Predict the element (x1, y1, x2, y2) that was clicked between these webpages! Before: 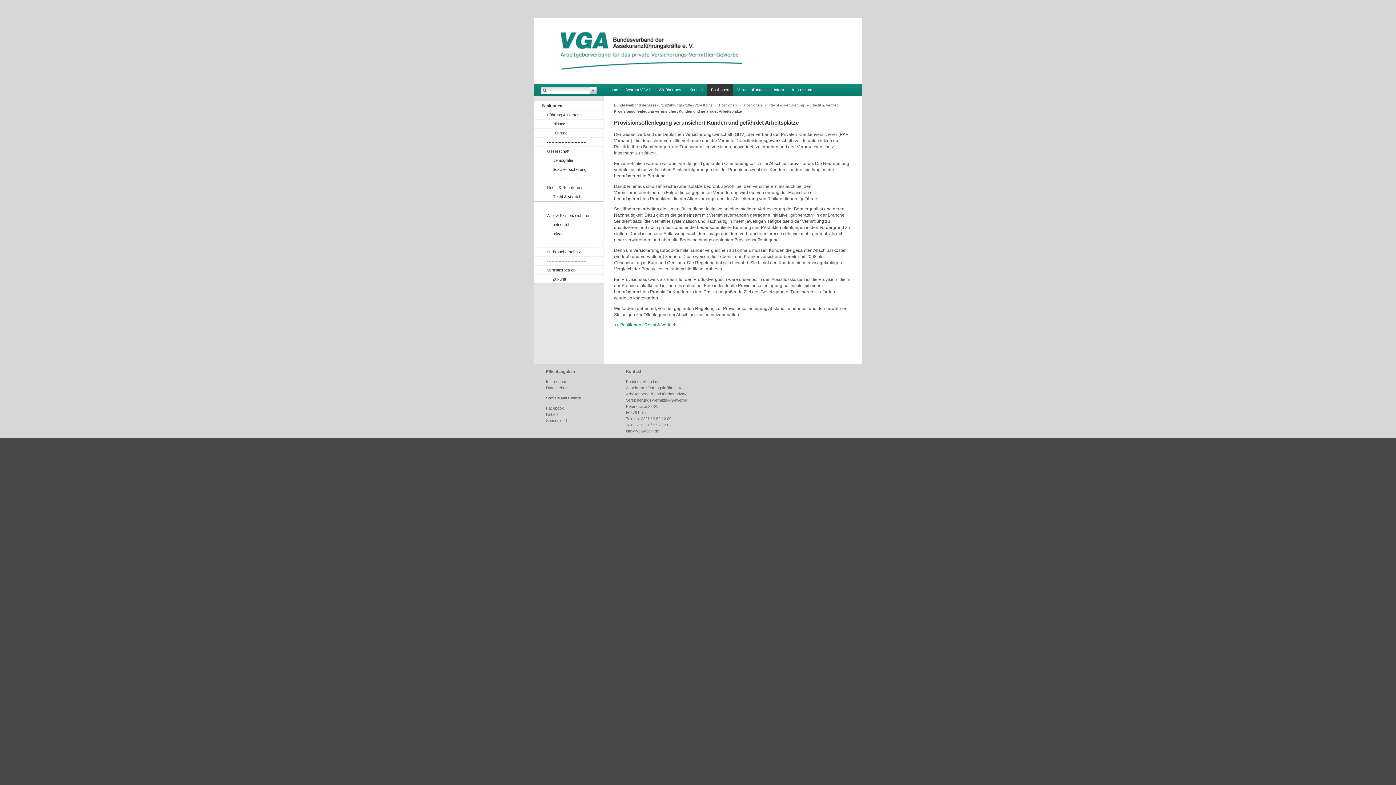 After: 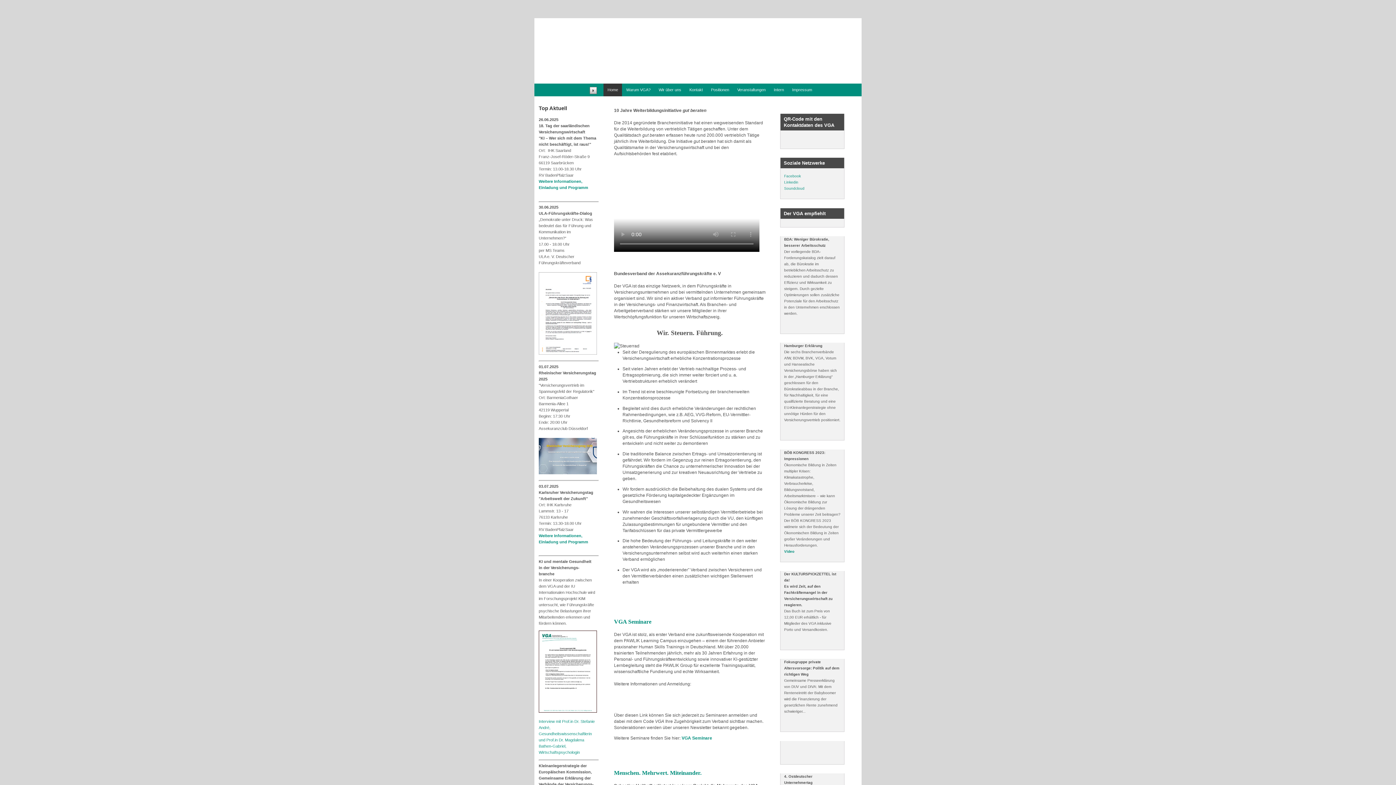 Action: bbox: (614, 103, 712, 107) label: Bundesverband der Assekuranzführungskräfte (VGA Köln)